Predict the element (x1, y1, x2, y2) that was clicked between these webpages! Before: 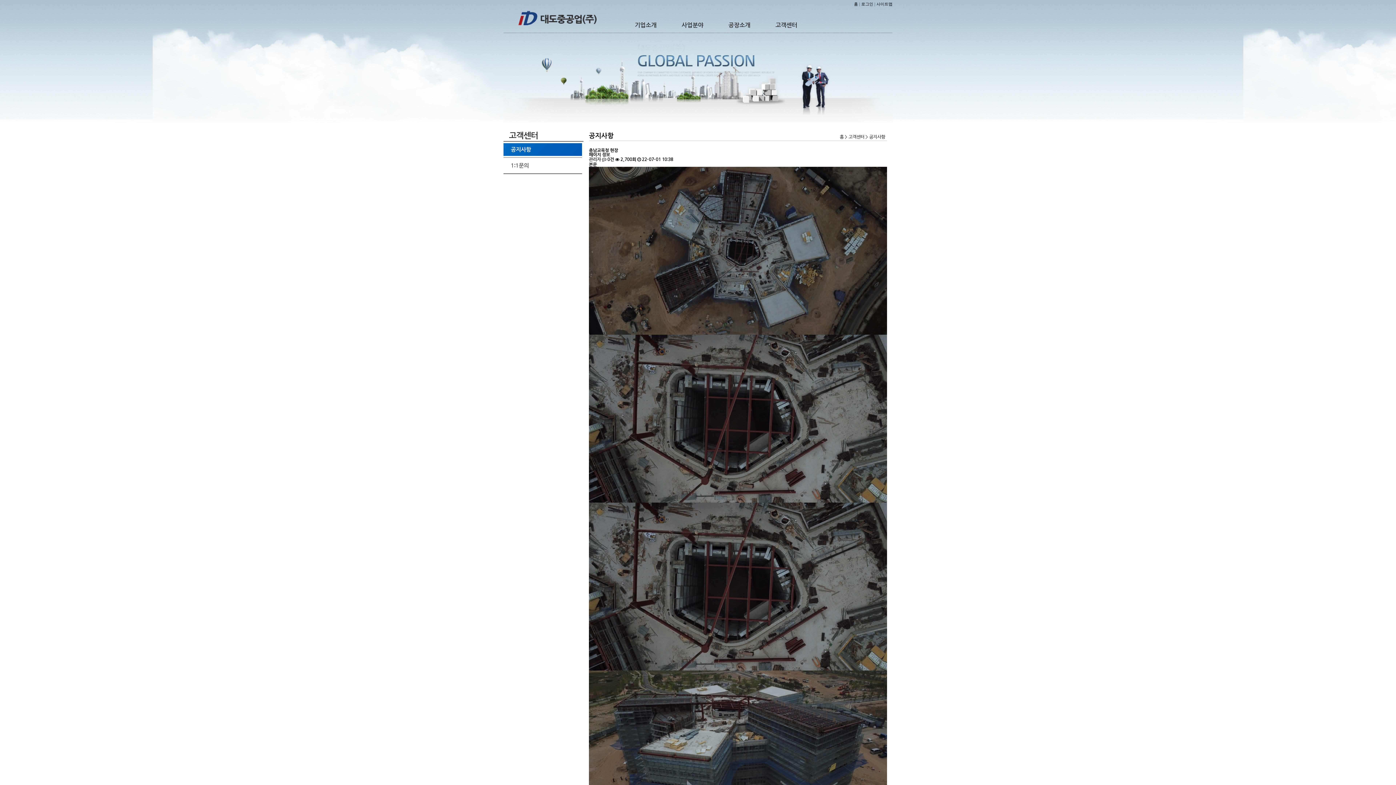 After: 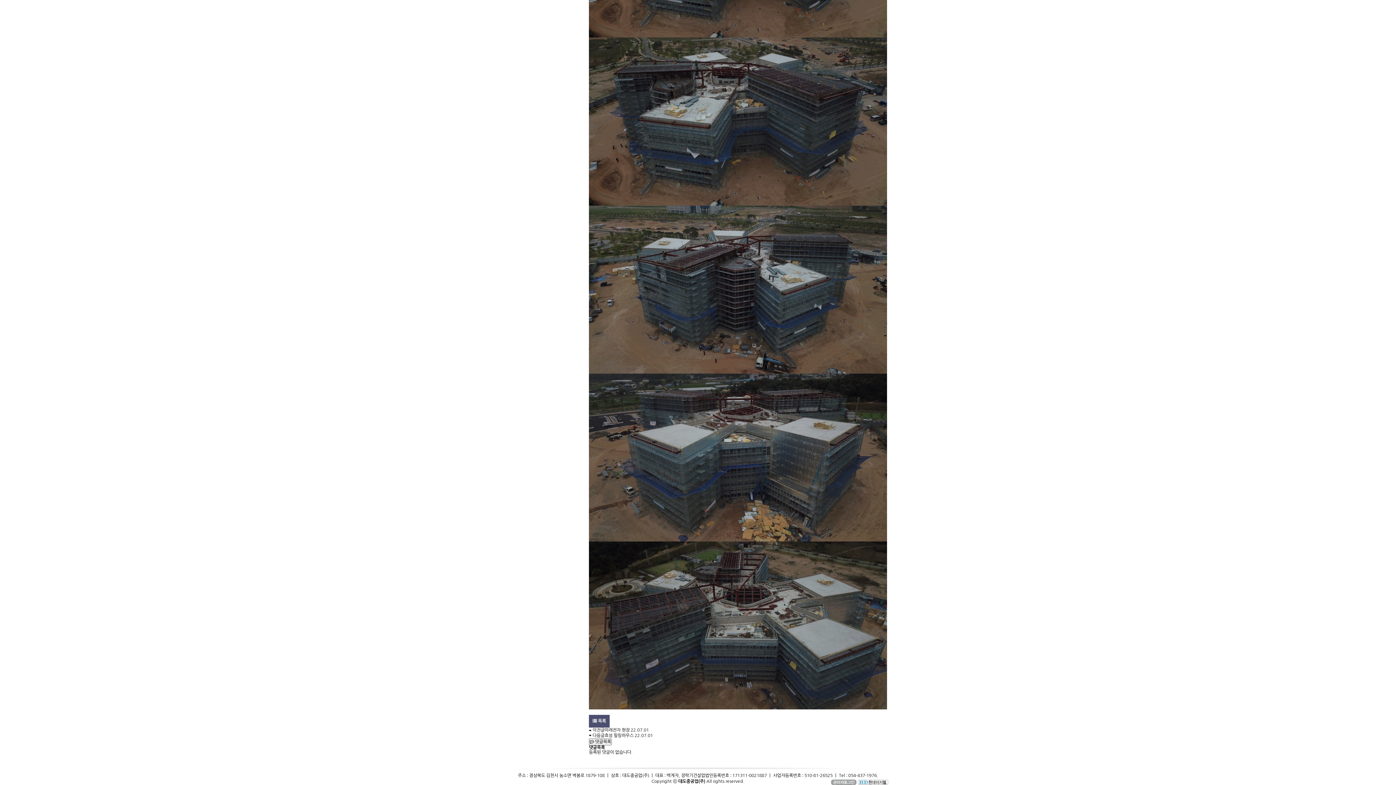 Action: bbox: (602, 157, 614, 161) label:  0건